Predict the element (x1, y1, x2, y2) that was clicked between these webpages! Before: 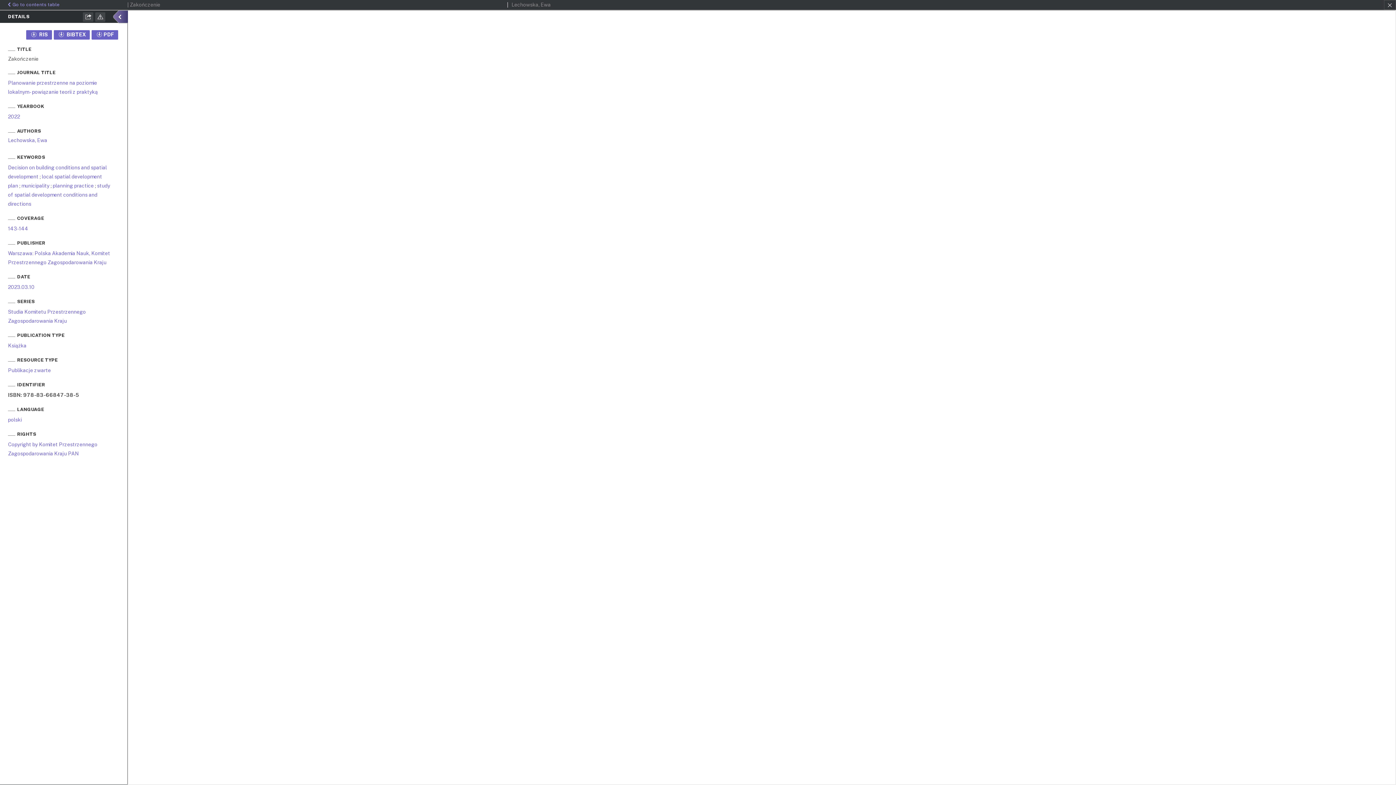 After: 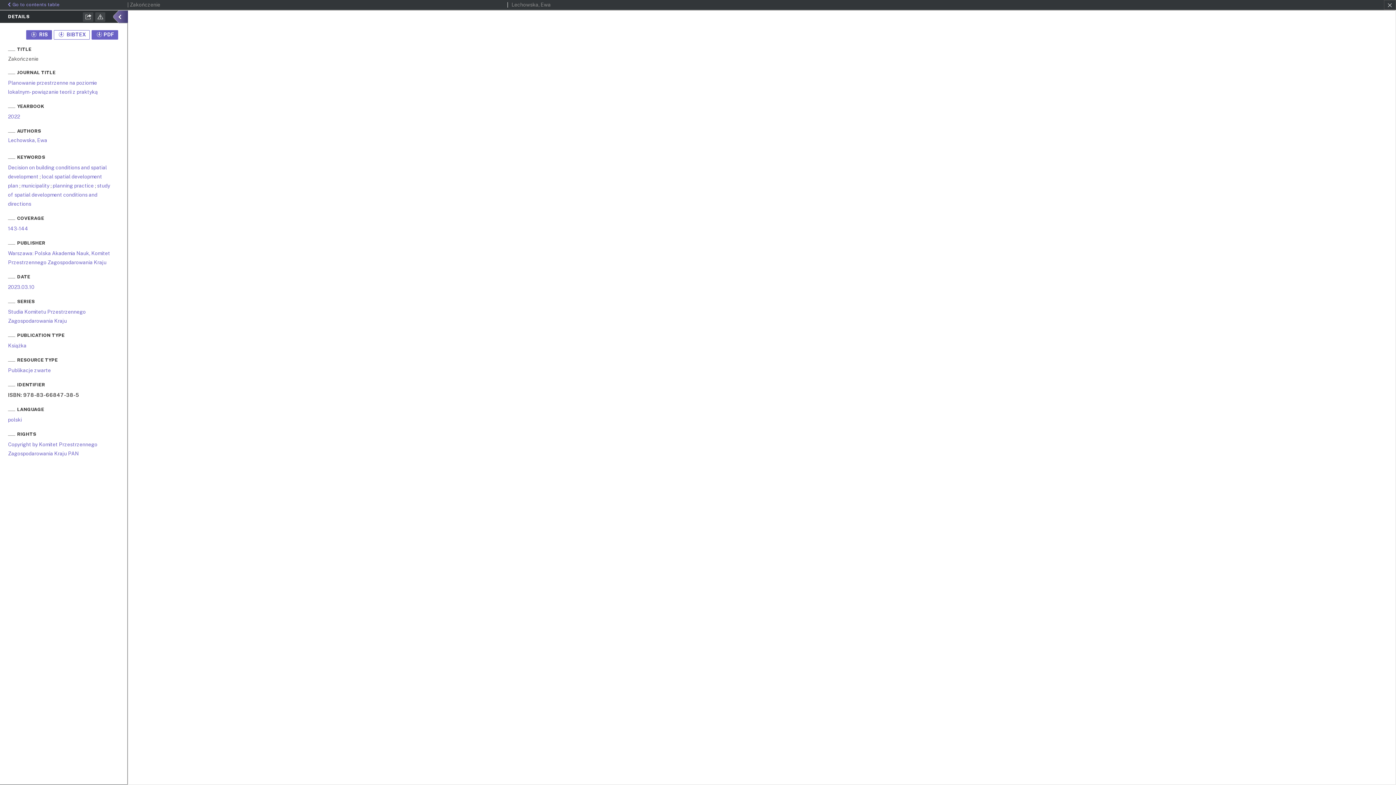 Action: label:  BIBTEX bbox: (53, 30, 89, 39)